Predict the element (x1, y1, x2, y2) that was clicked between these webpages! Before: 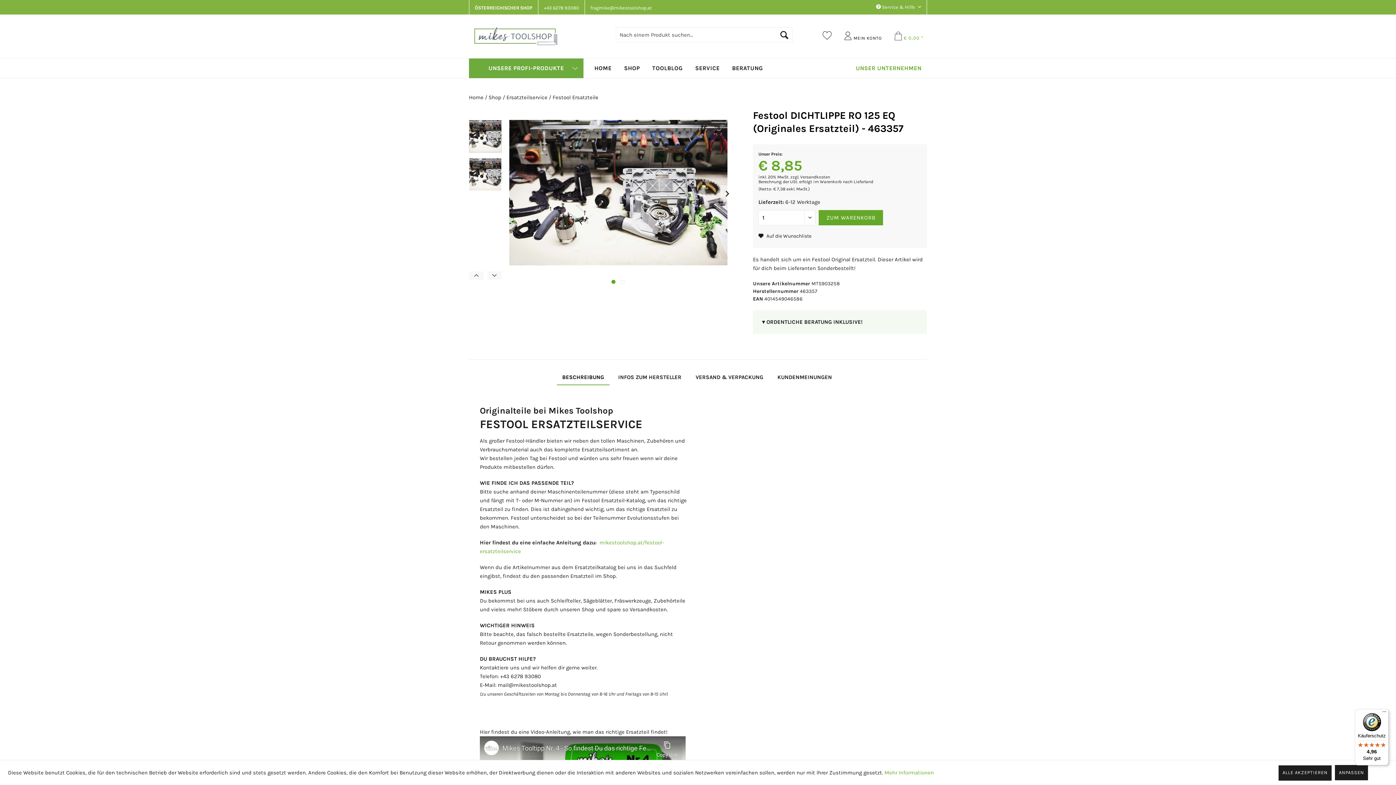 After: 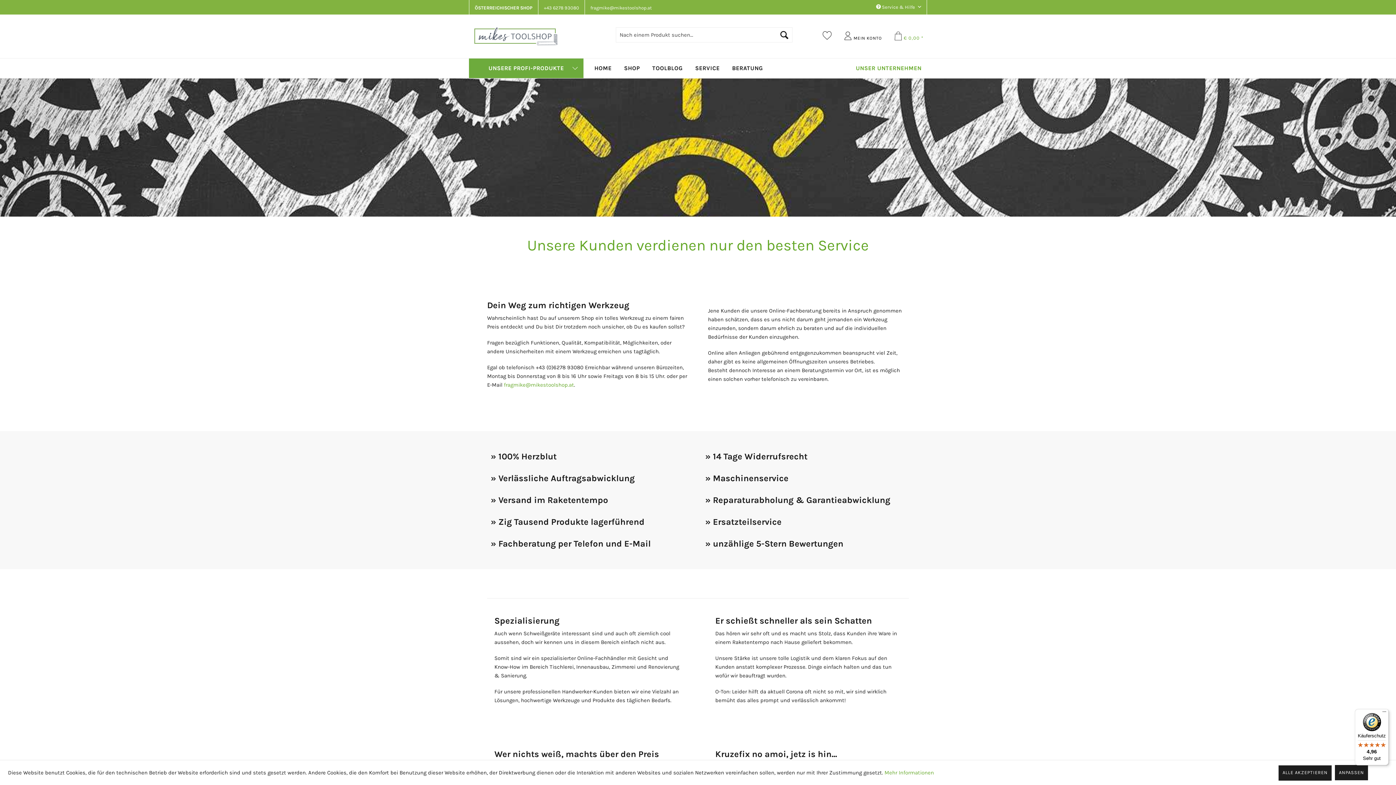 Action: bbox: (689, 58, 725, 78) label: SERVICE